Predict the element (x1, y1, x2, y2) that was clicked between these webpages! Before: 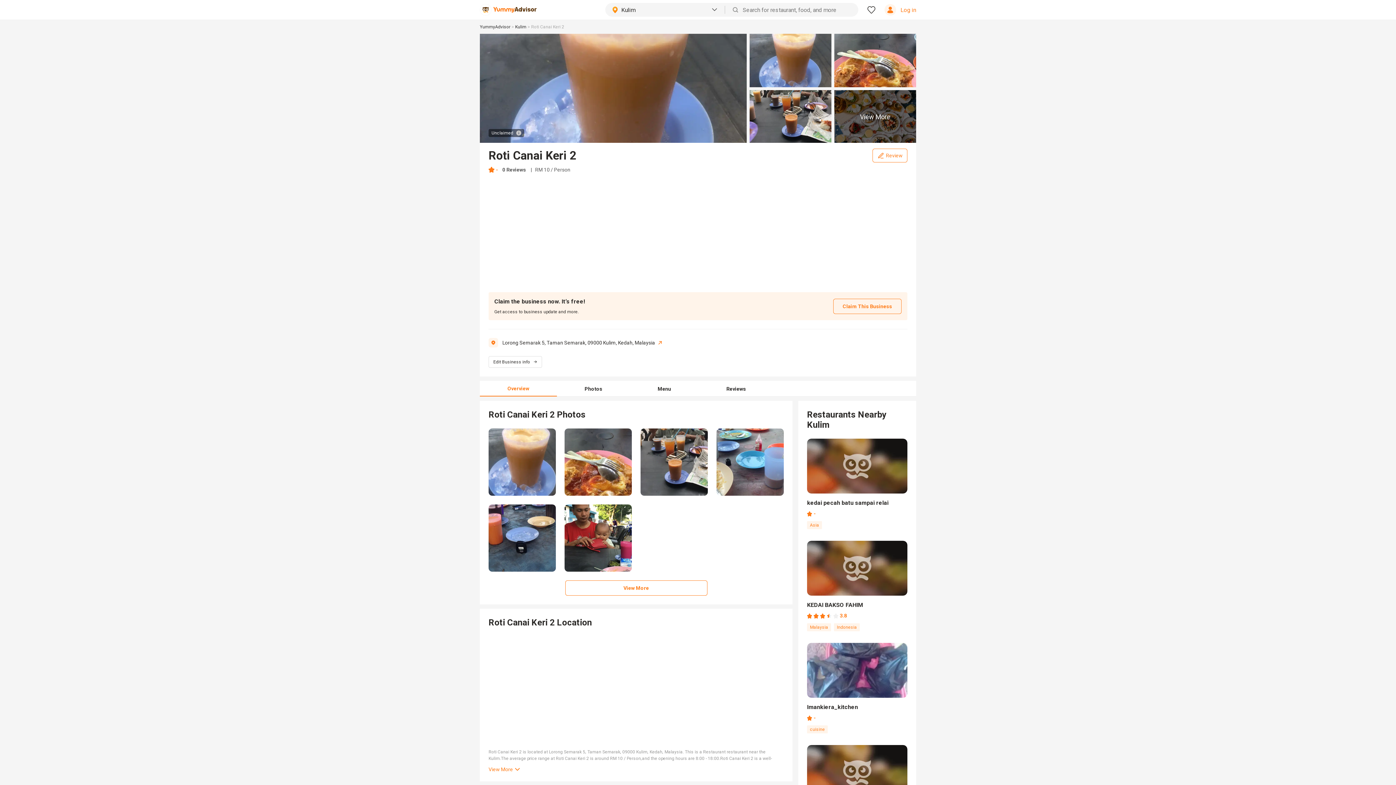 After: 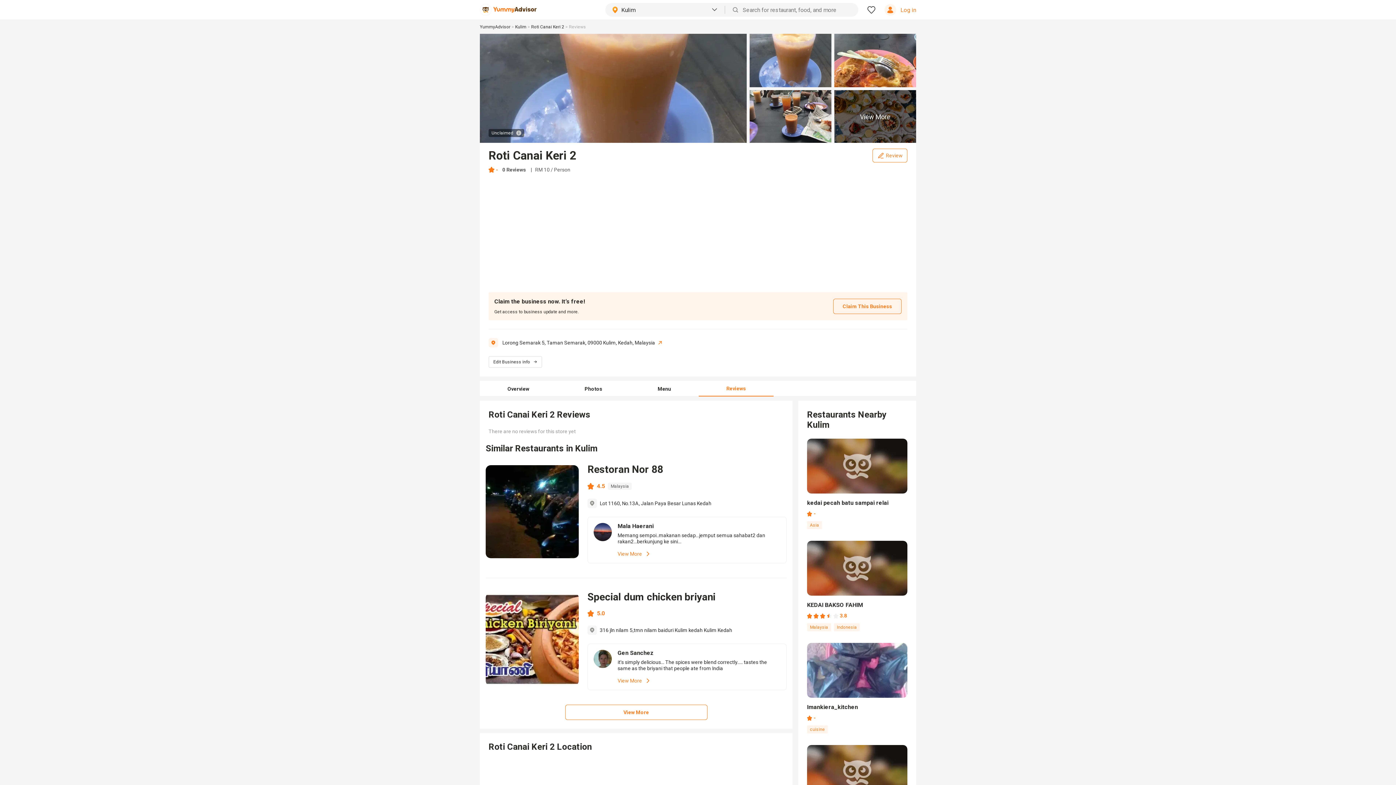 Action: bbox: (726, 386, 746, 392) label: Reviews